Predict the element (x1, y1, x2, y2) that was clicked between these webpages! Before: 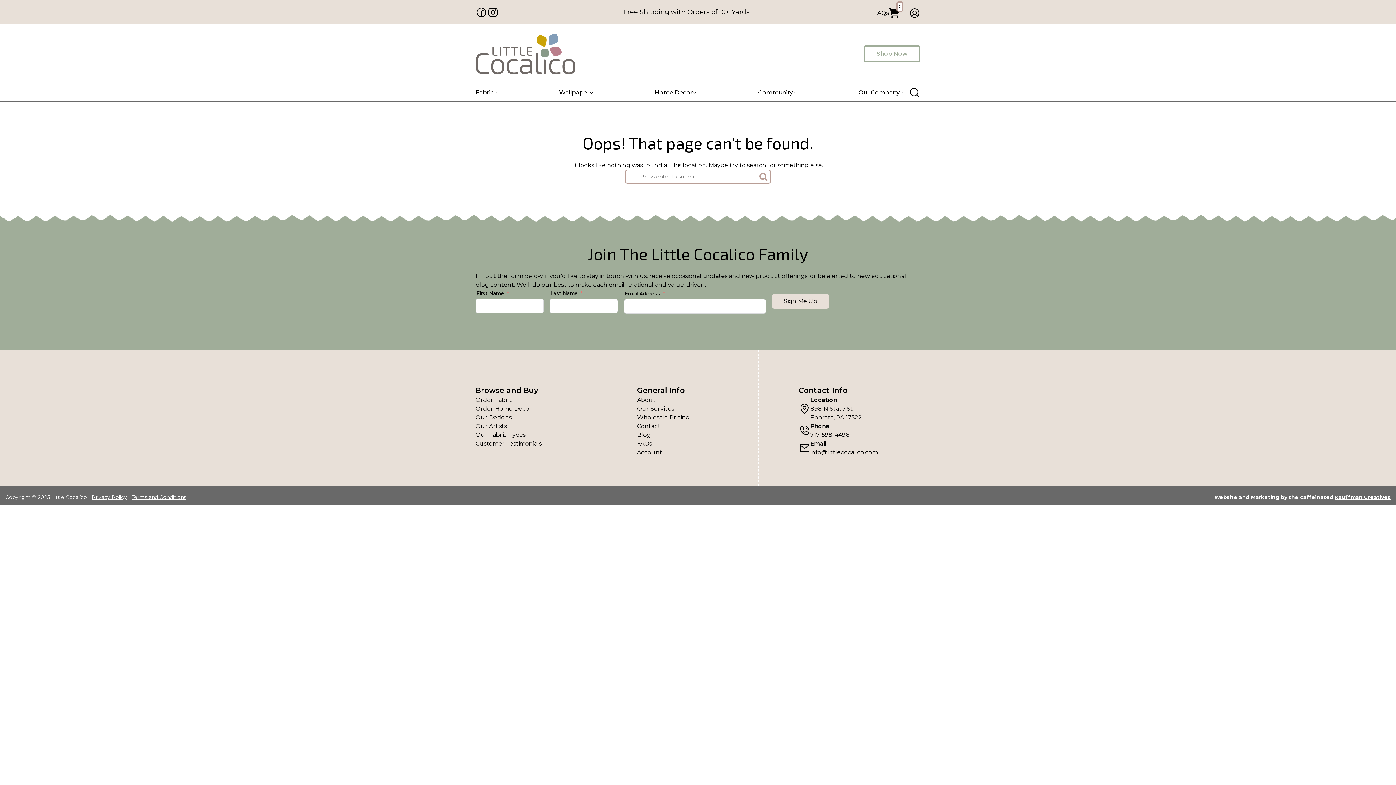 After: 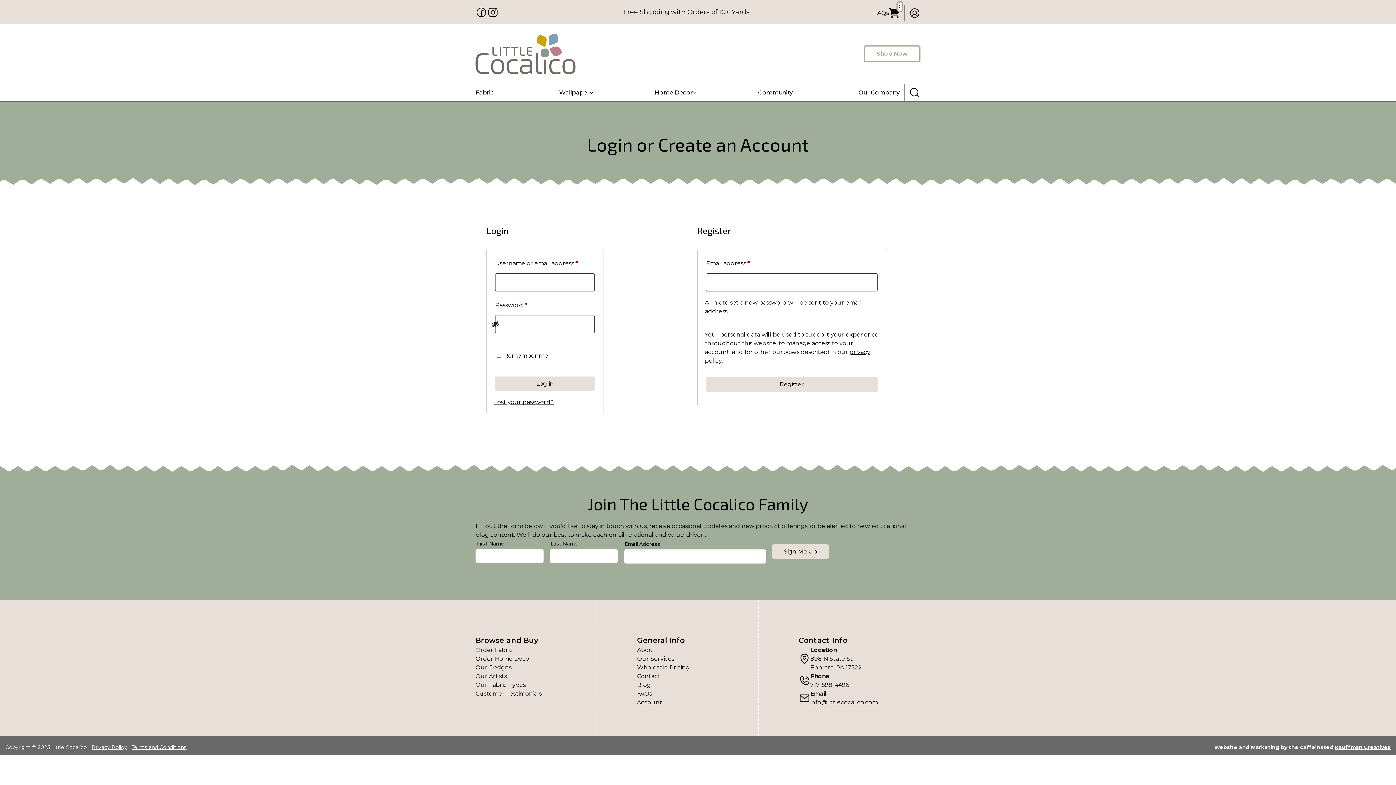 Action: bbox: (904, 4, 920, 21)